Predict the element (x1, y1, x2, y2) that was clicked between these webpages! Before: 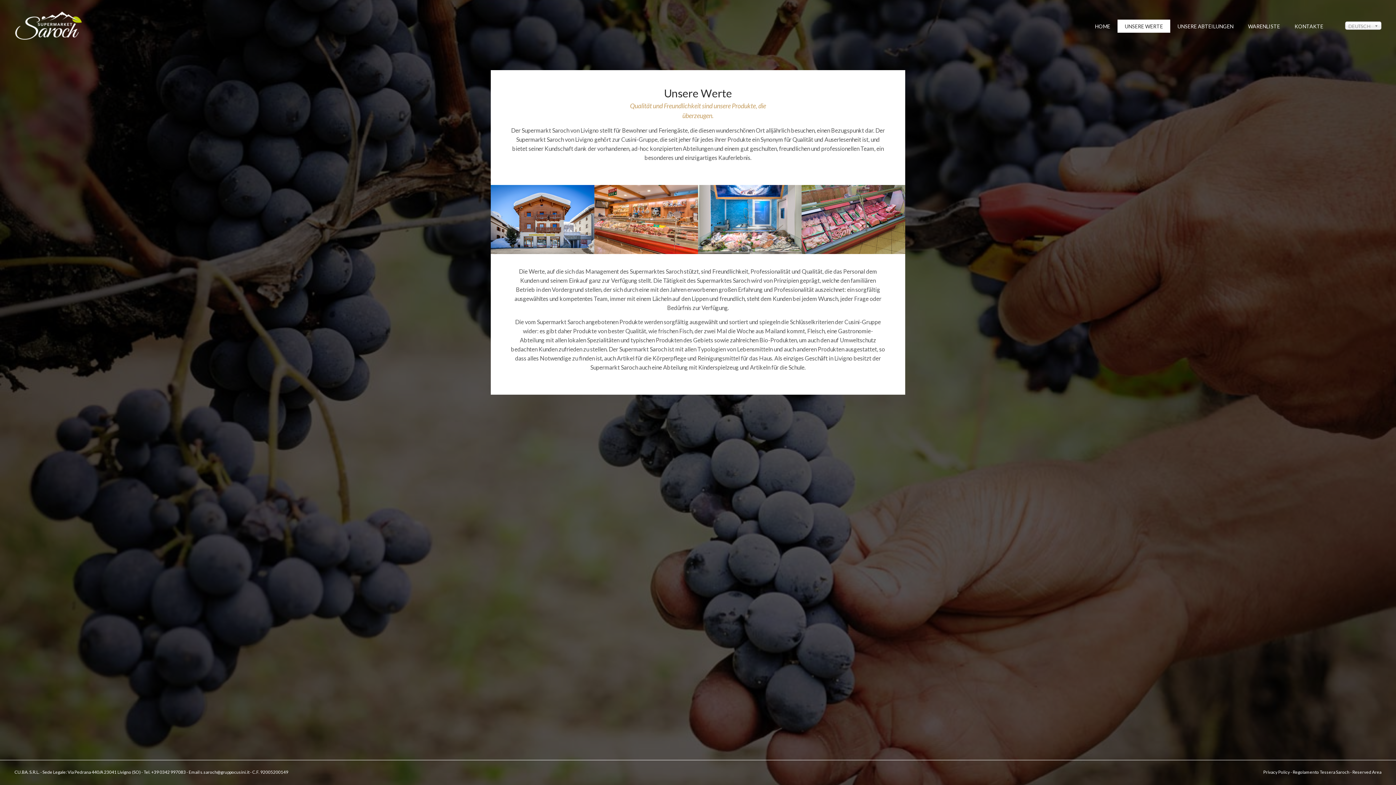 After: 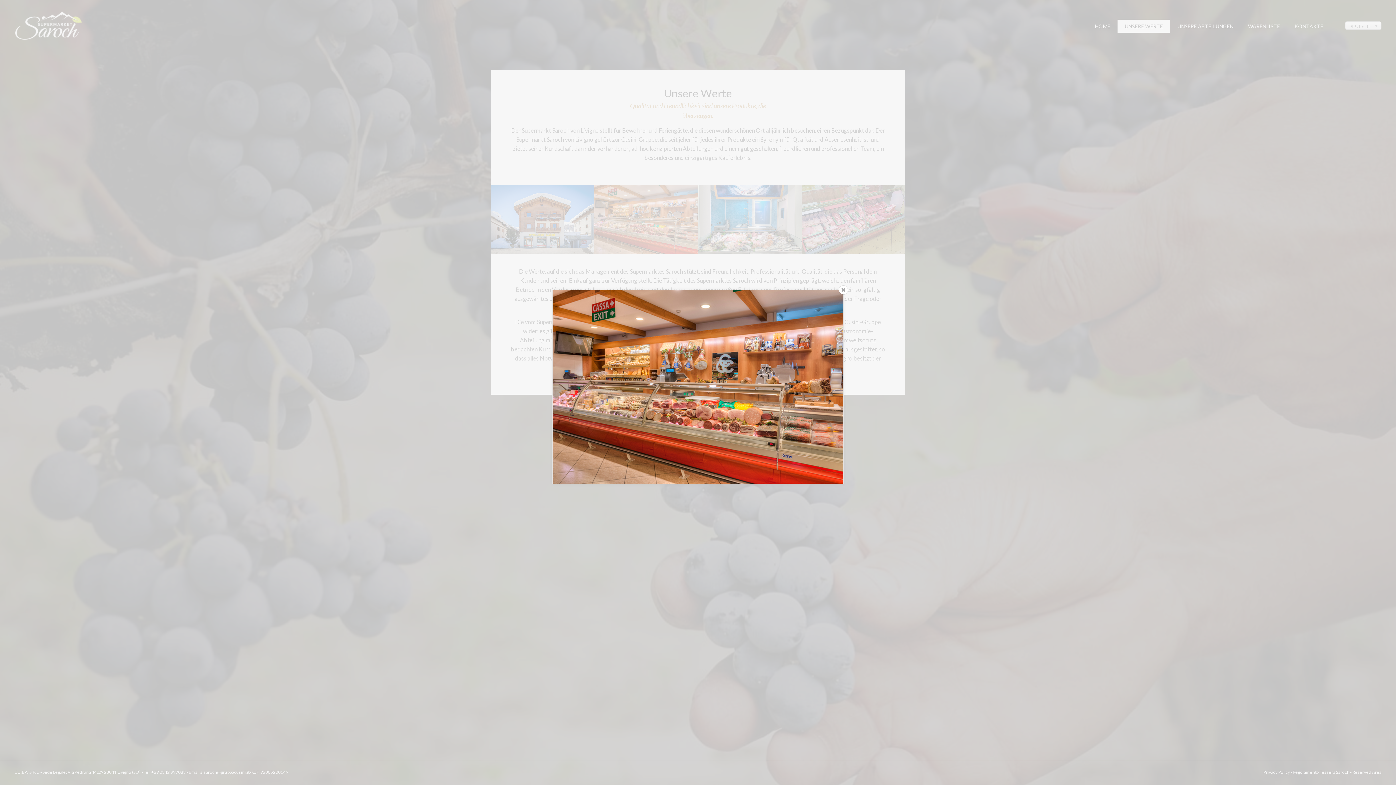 Action: bbox: (594, 185, 698, 254)